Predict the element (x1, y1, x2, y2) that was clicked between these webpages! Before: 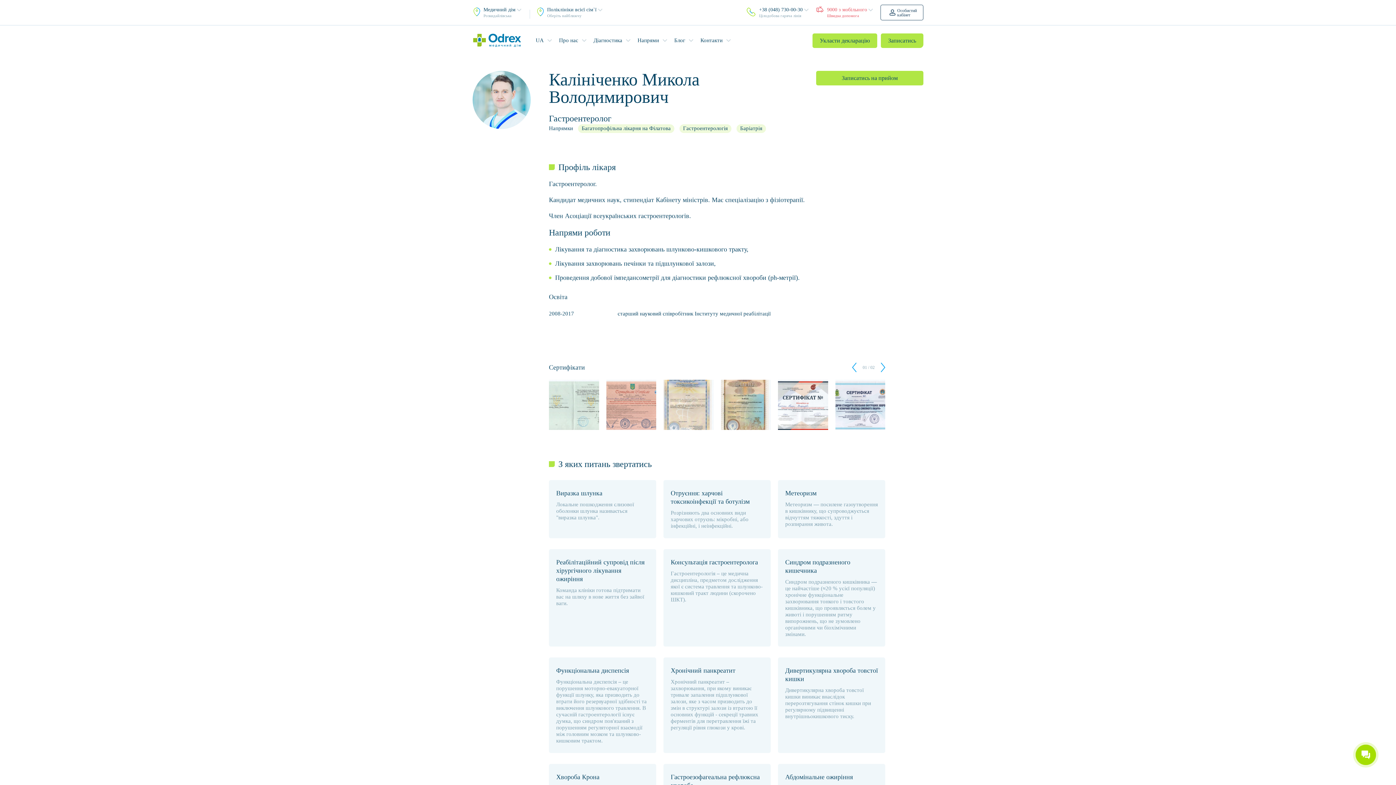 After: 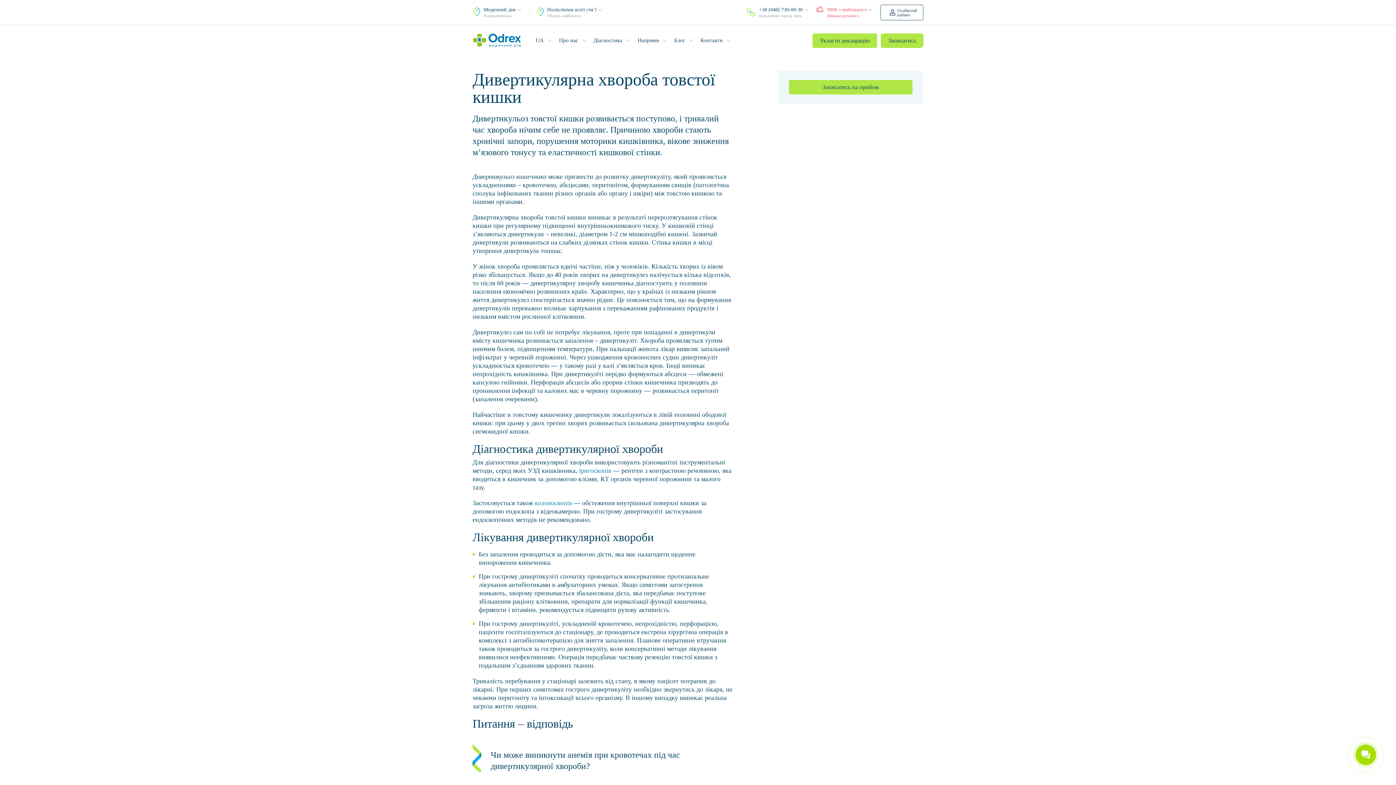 Action: label: Дивертикулярна хвороба товстої кишки
Дивертикулярна хвороба товстої кишки виникає внаслідок перерозтягування стінок кишки при регулярному підвищенні внутрішньокишкового тиску. bbox: (778, 657, 885, 728)